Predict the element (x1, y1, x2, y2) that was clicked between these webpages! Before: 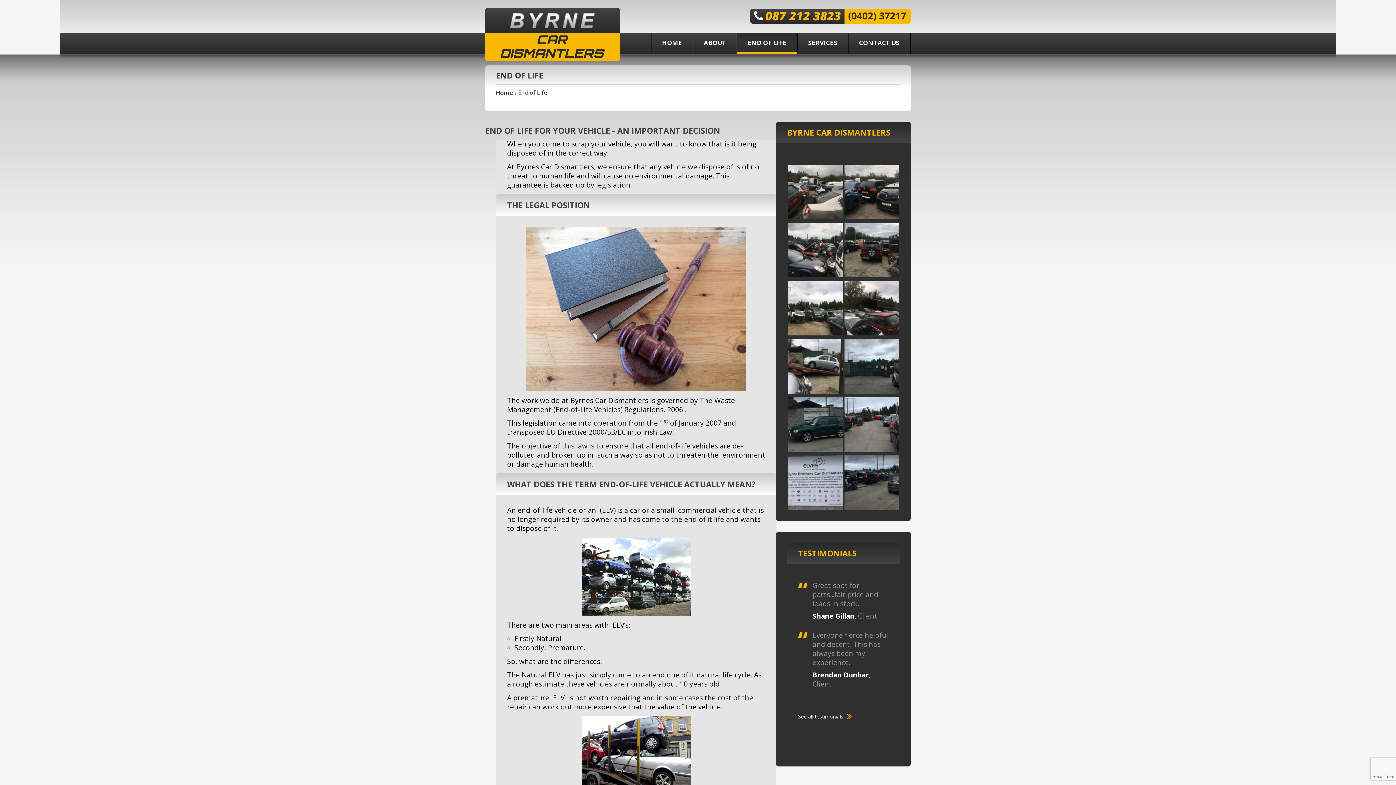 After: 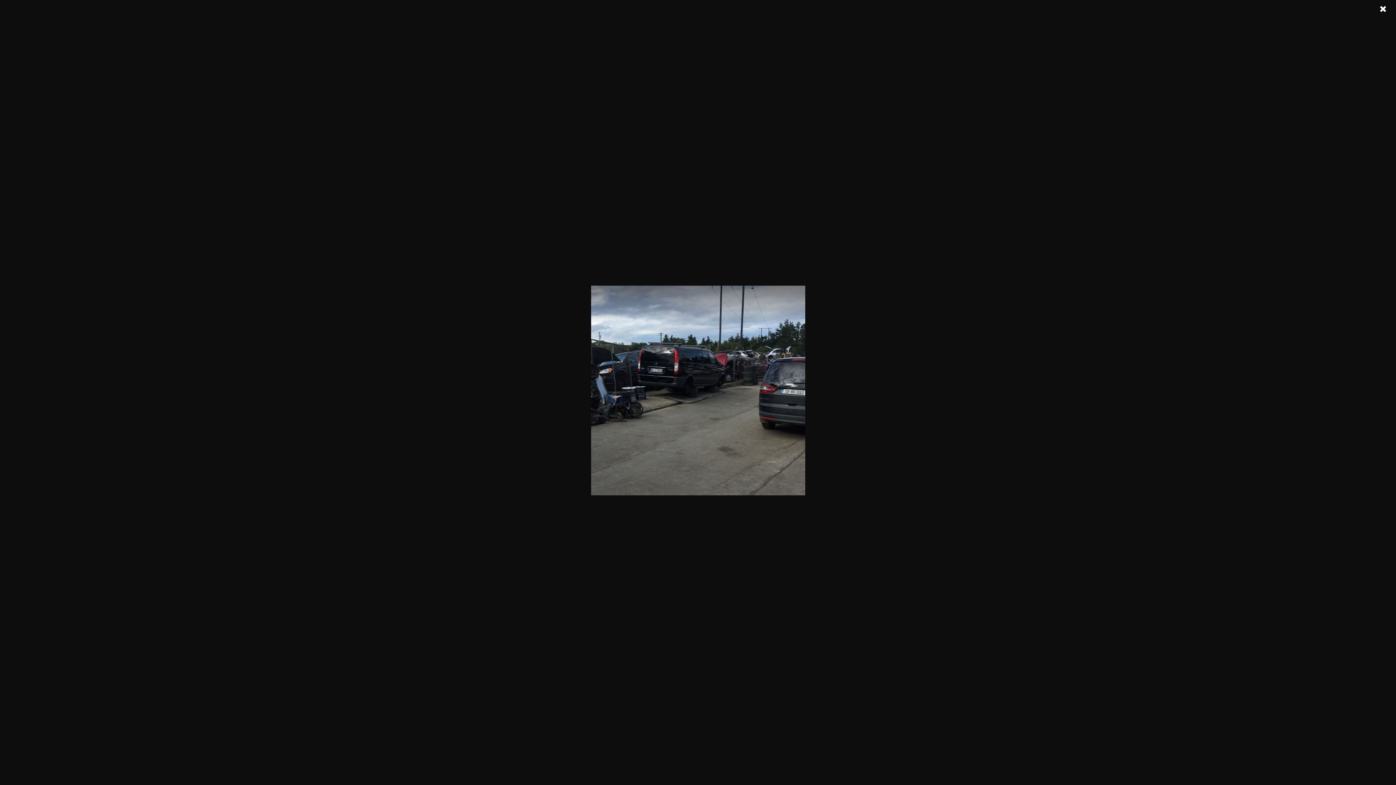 Action: bbox: (844, 477, 899, 486)